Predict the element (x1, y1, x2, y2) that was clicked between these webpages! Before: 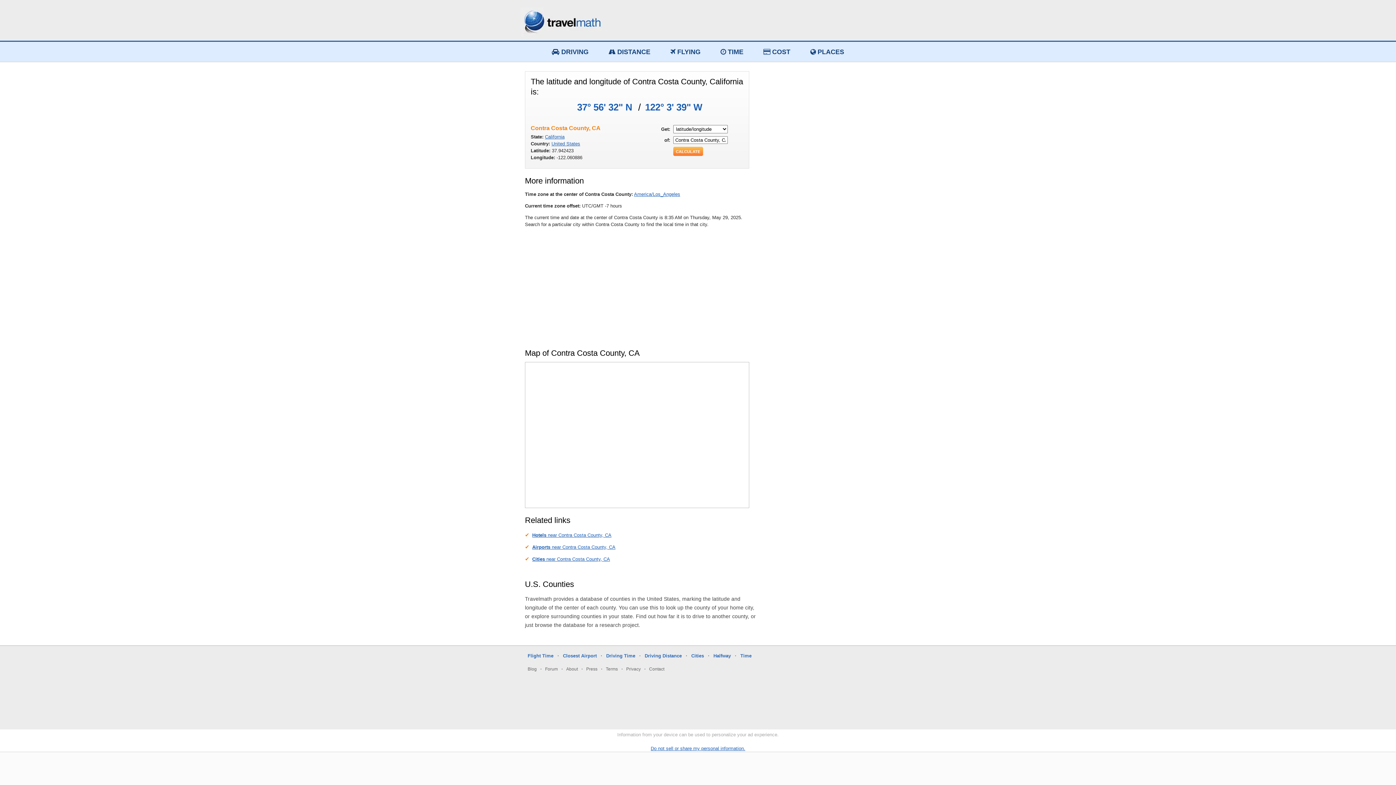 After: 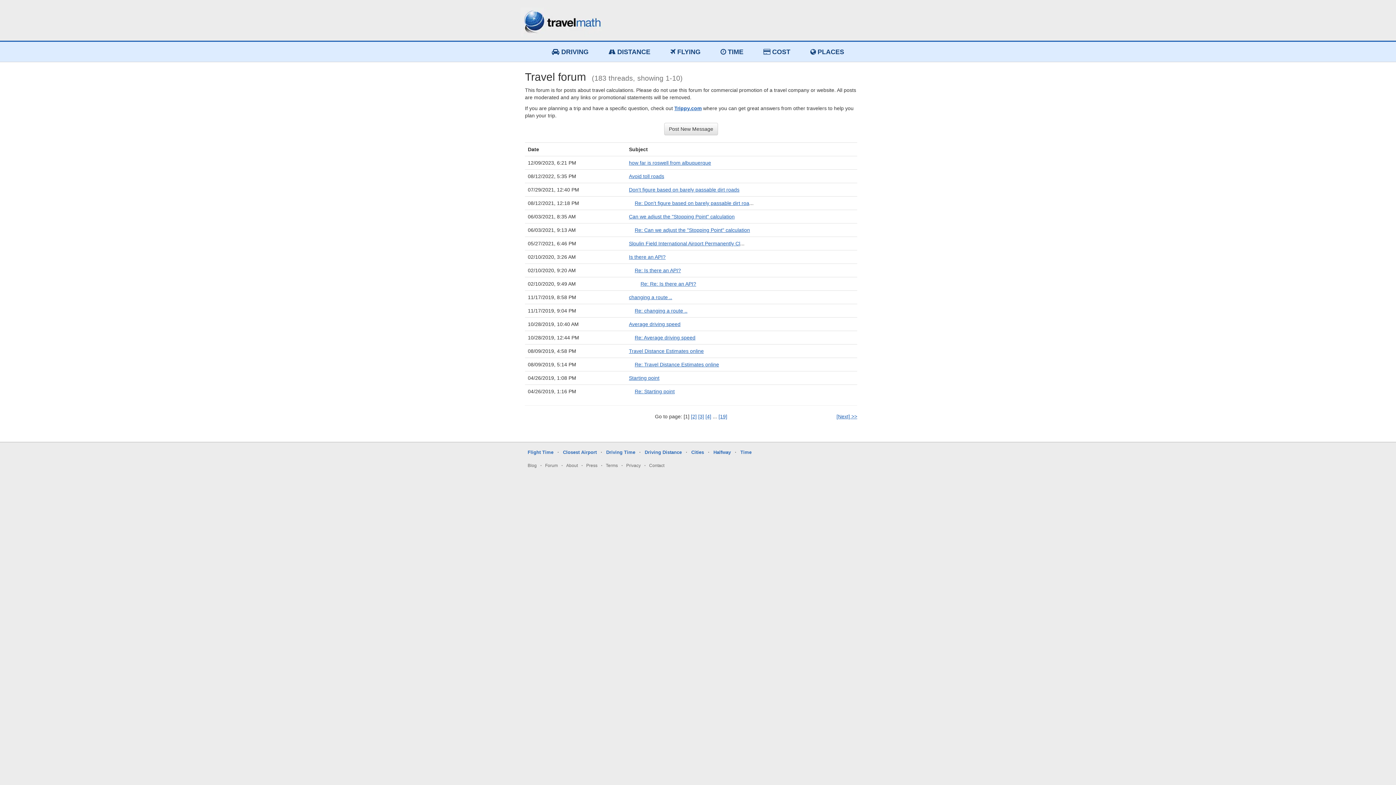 Action: label: Forum bbox: (545, 666, 558, 671)